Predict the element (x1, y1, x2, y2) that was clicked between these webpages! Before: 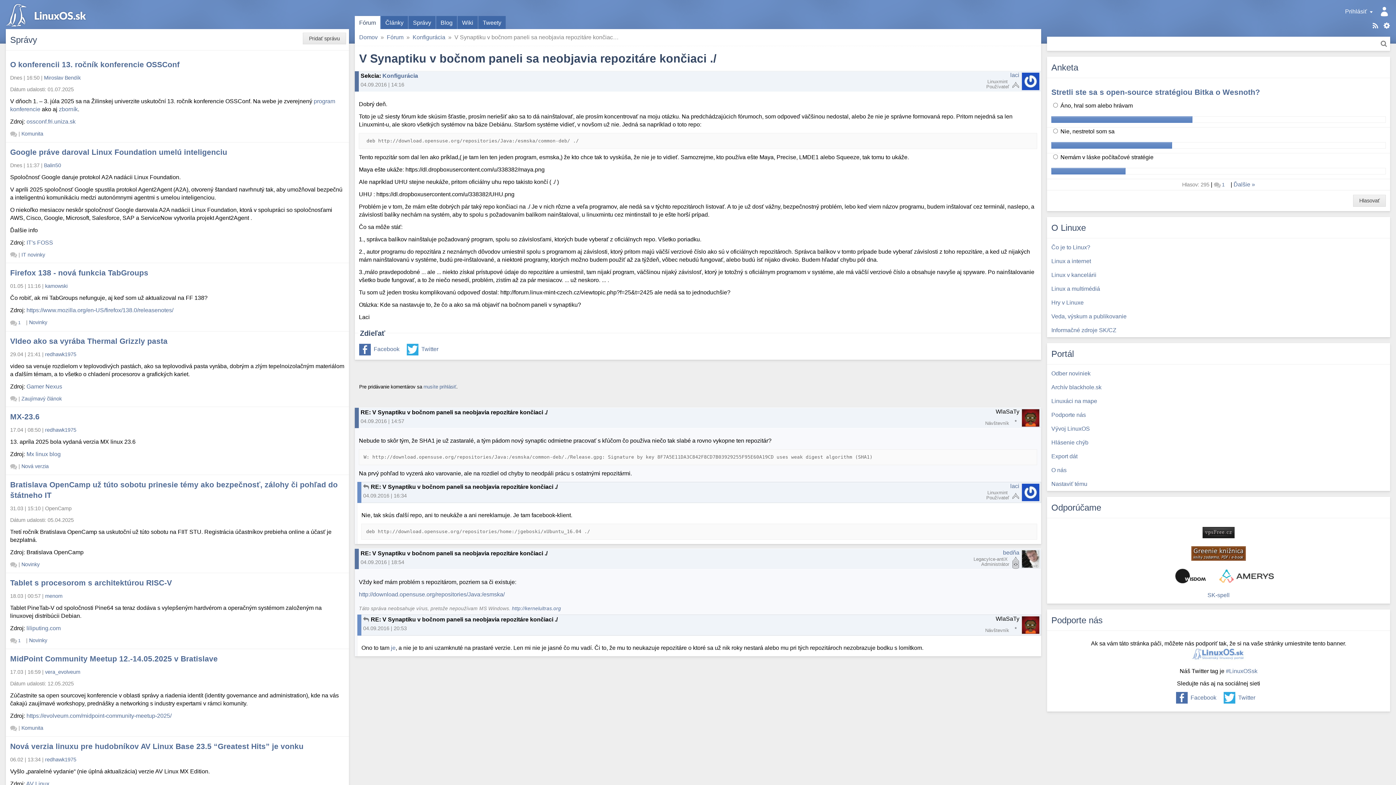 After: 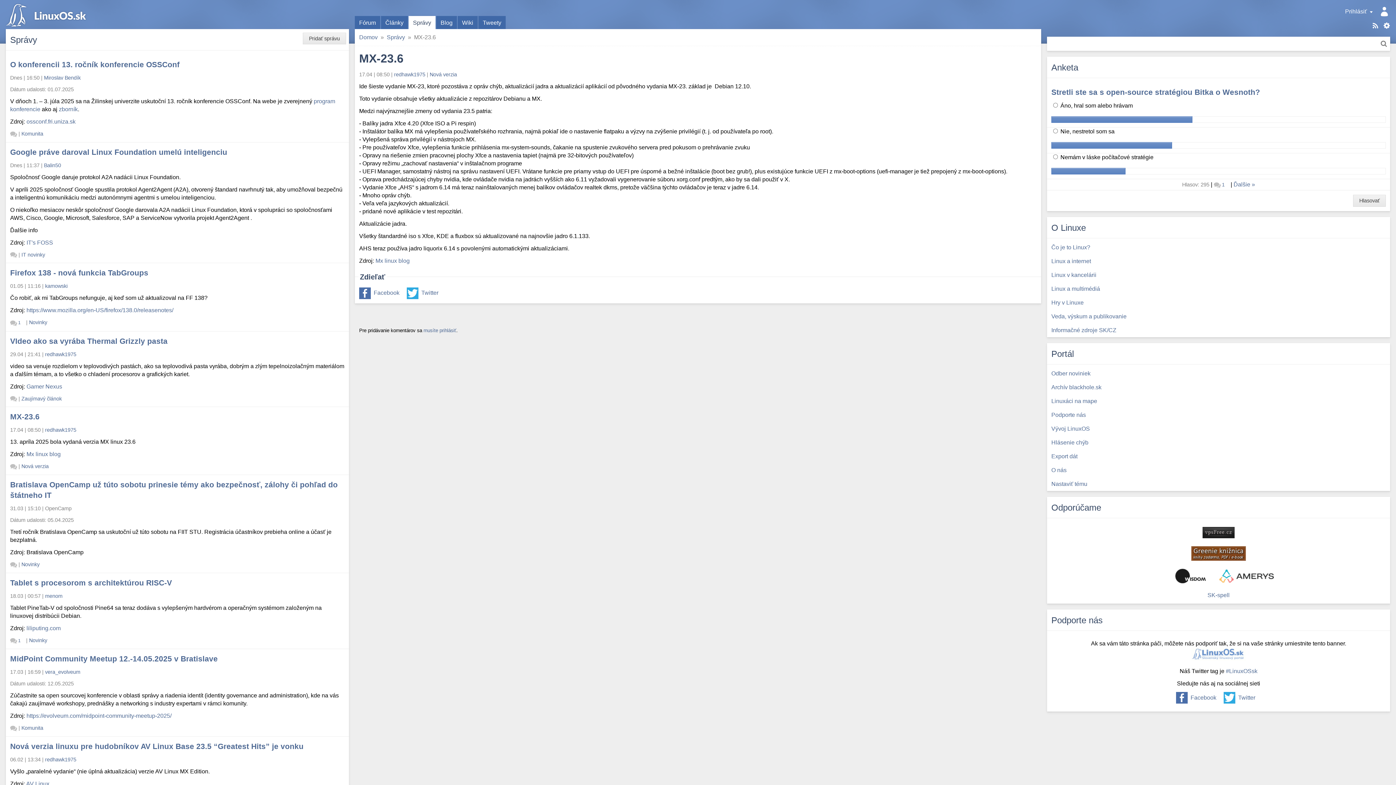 Action: label: MX-23.6 bbox: (10, 412, 39, 421)